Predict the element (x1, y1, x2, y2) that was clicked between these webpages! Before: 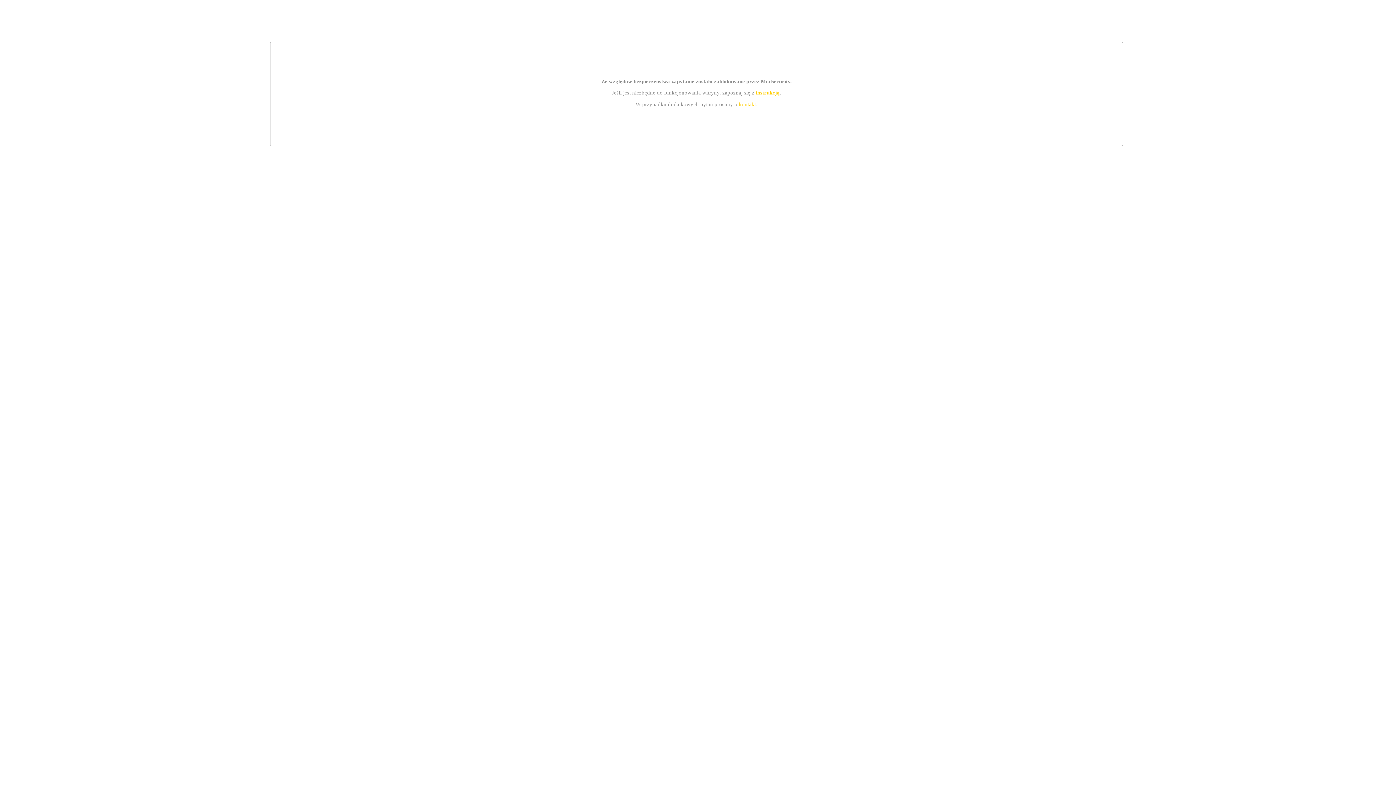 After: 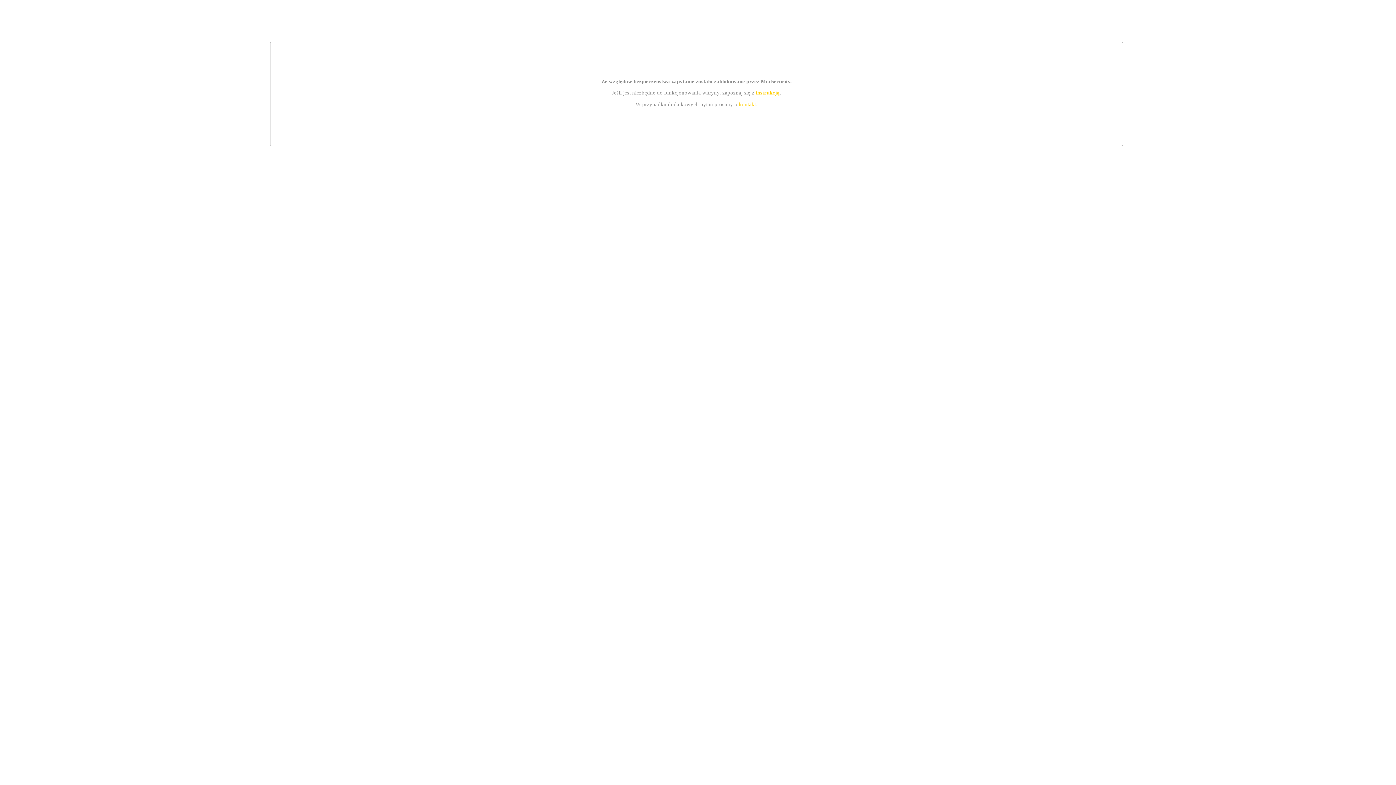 Action: label: instrukcją bbox: (755, 89, 779, 95)